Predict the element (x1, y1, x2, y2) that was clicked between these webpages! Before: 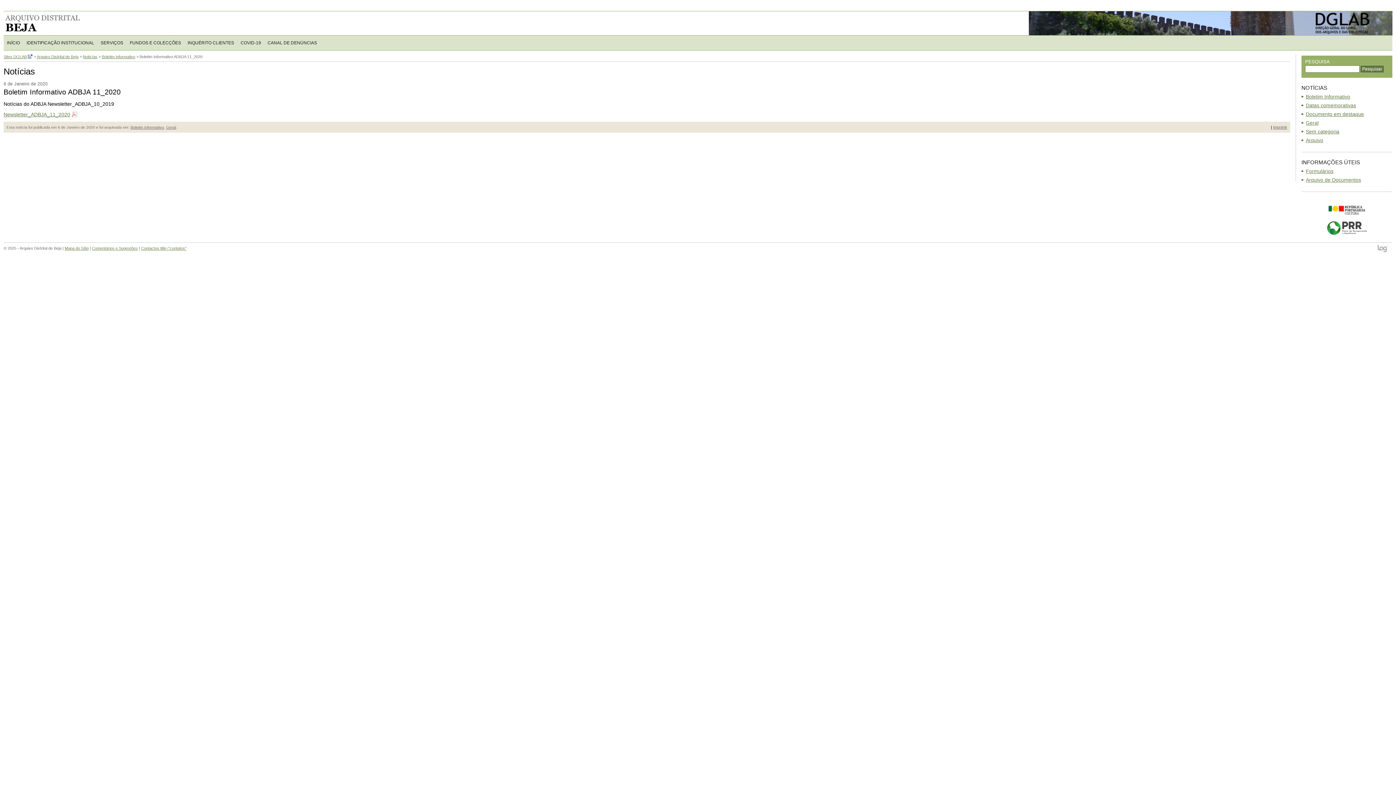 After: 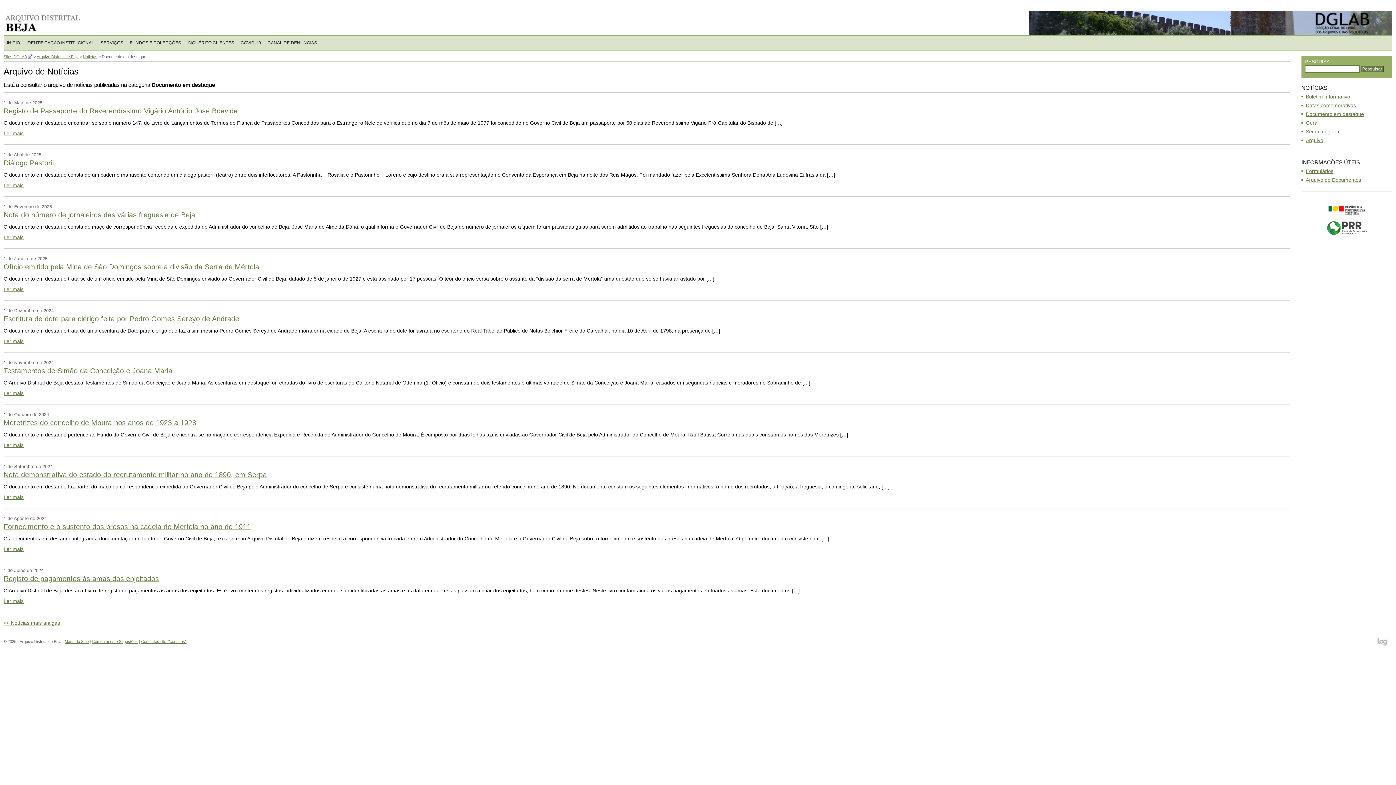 Action: label: Documento em destaque bbox: (1301, 109, 1392, 118)